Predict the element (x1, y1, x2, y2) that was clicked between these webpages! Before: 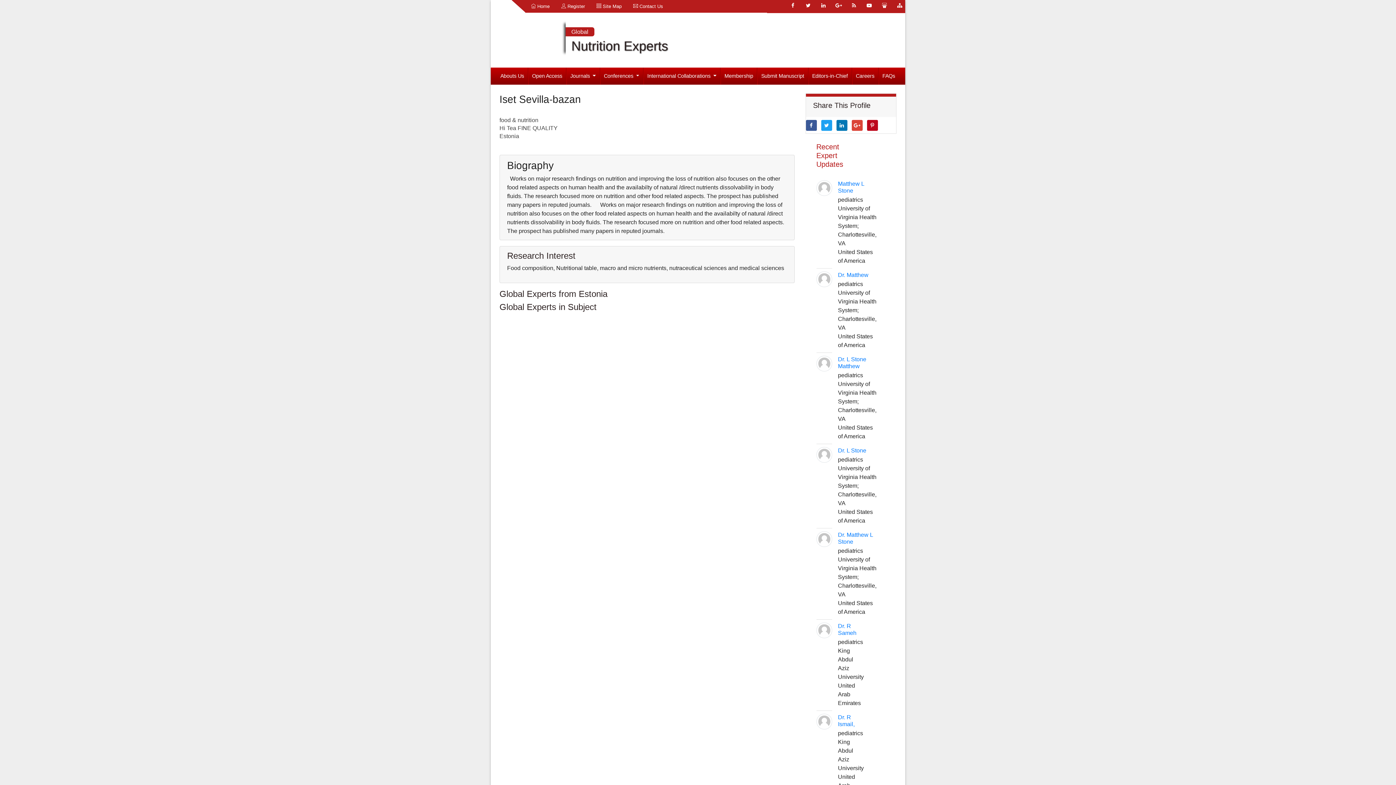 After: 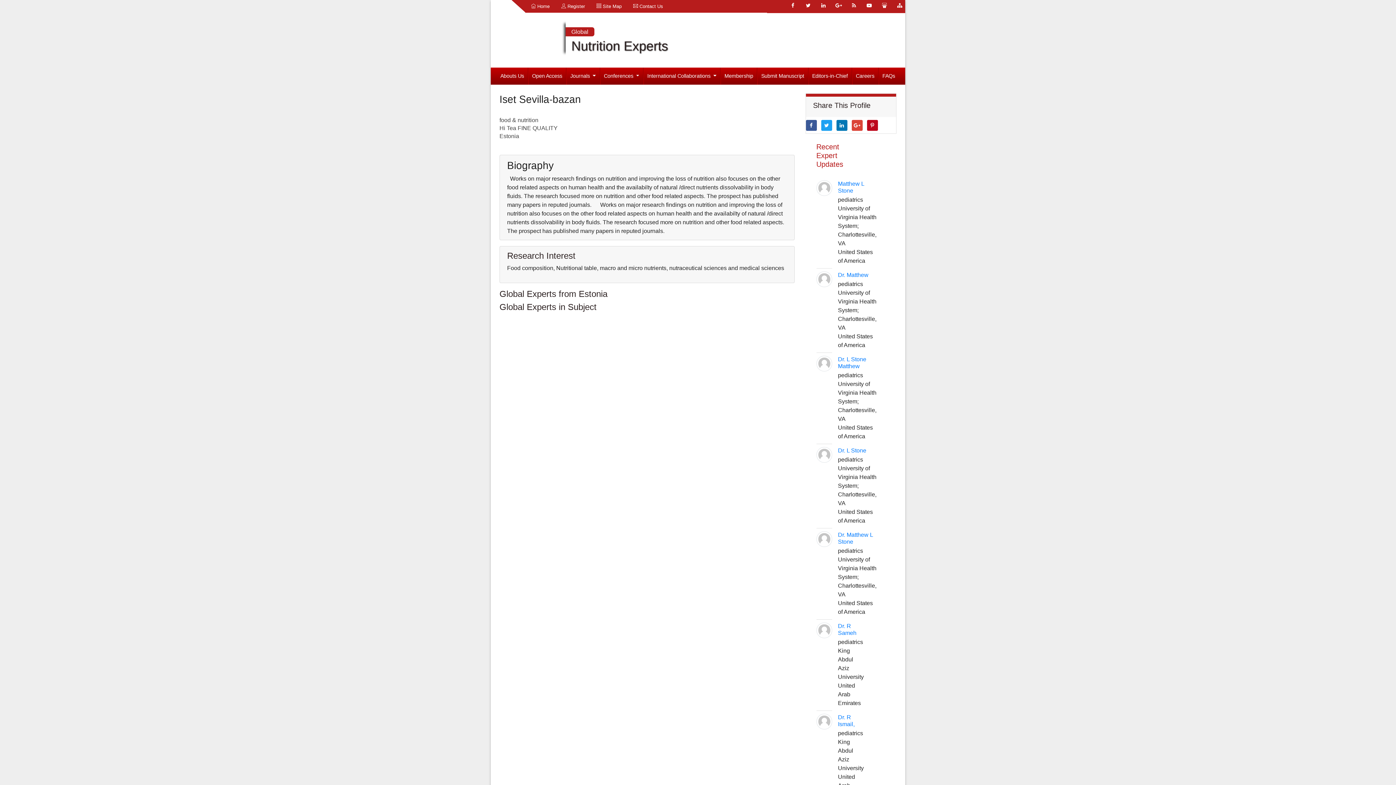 Action: bbox: (496, 67, 528, 84) label: Abouts Us